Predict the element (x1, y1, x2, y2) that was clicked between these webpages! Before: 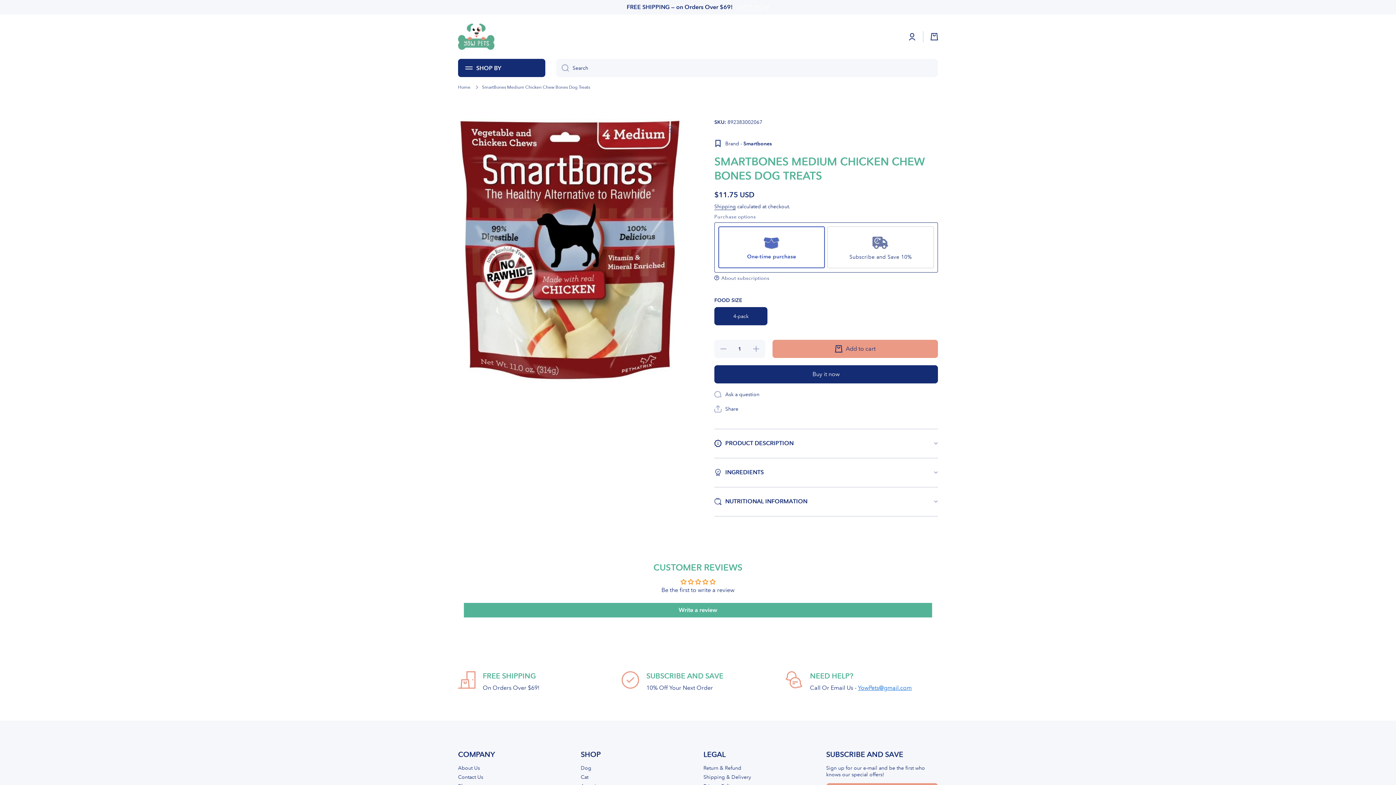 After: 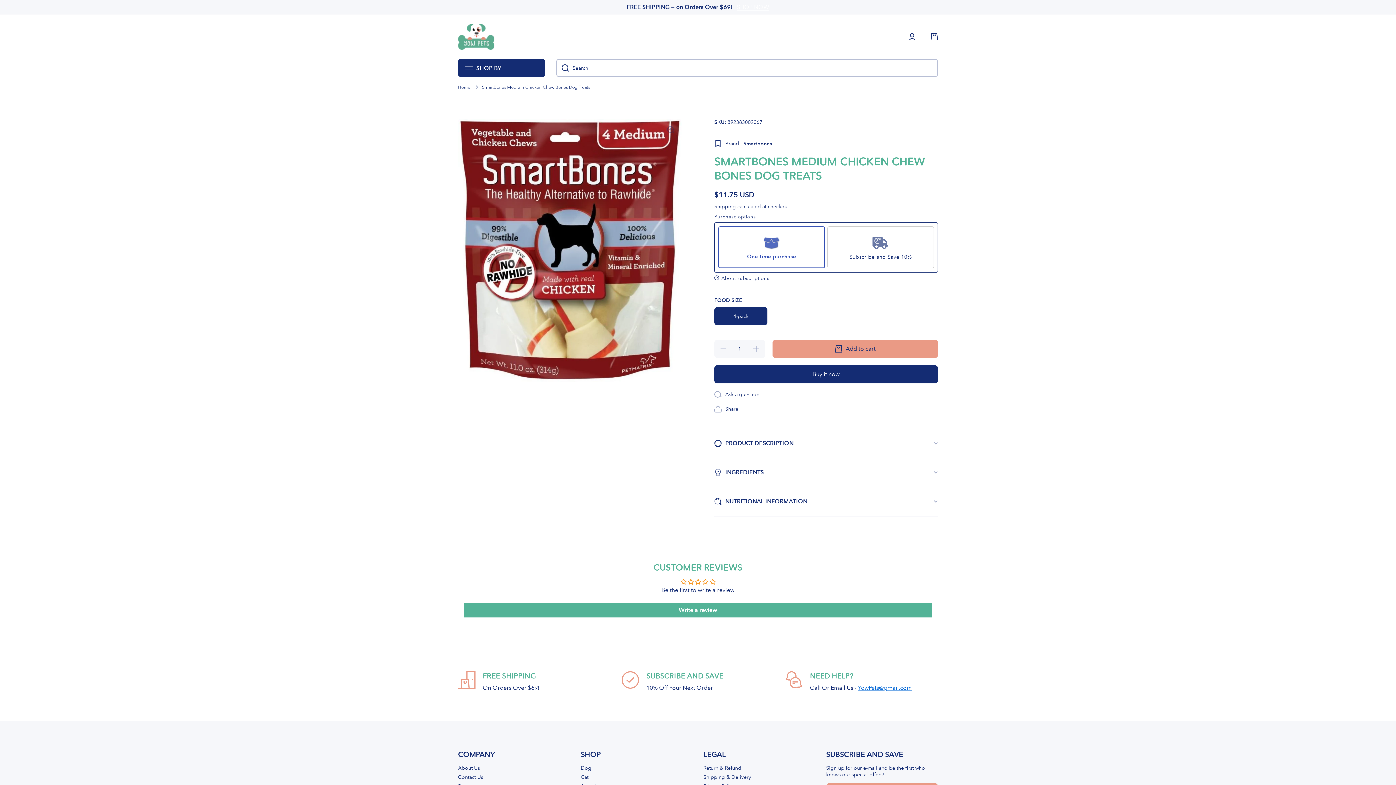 Action: label: Search bbox: (556, 58, 569, 77)